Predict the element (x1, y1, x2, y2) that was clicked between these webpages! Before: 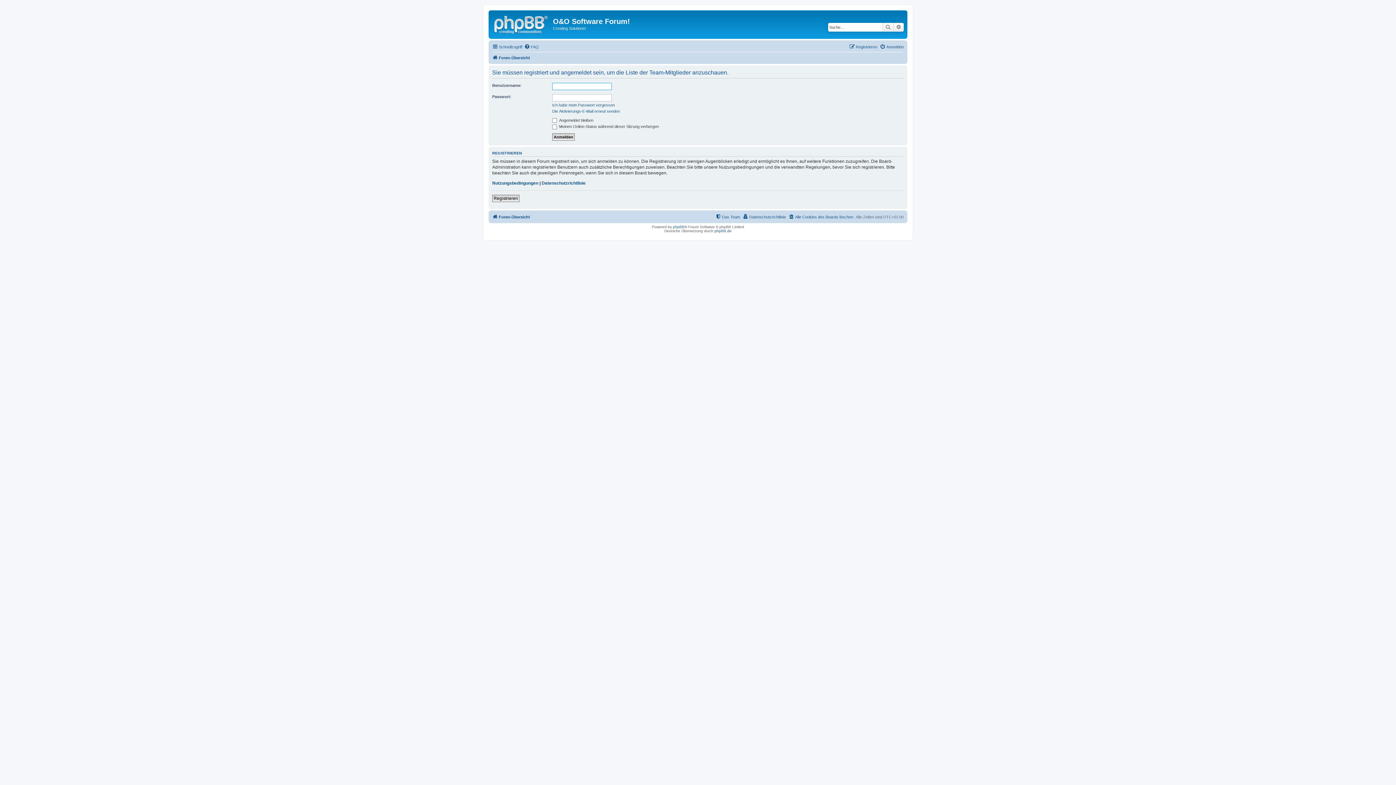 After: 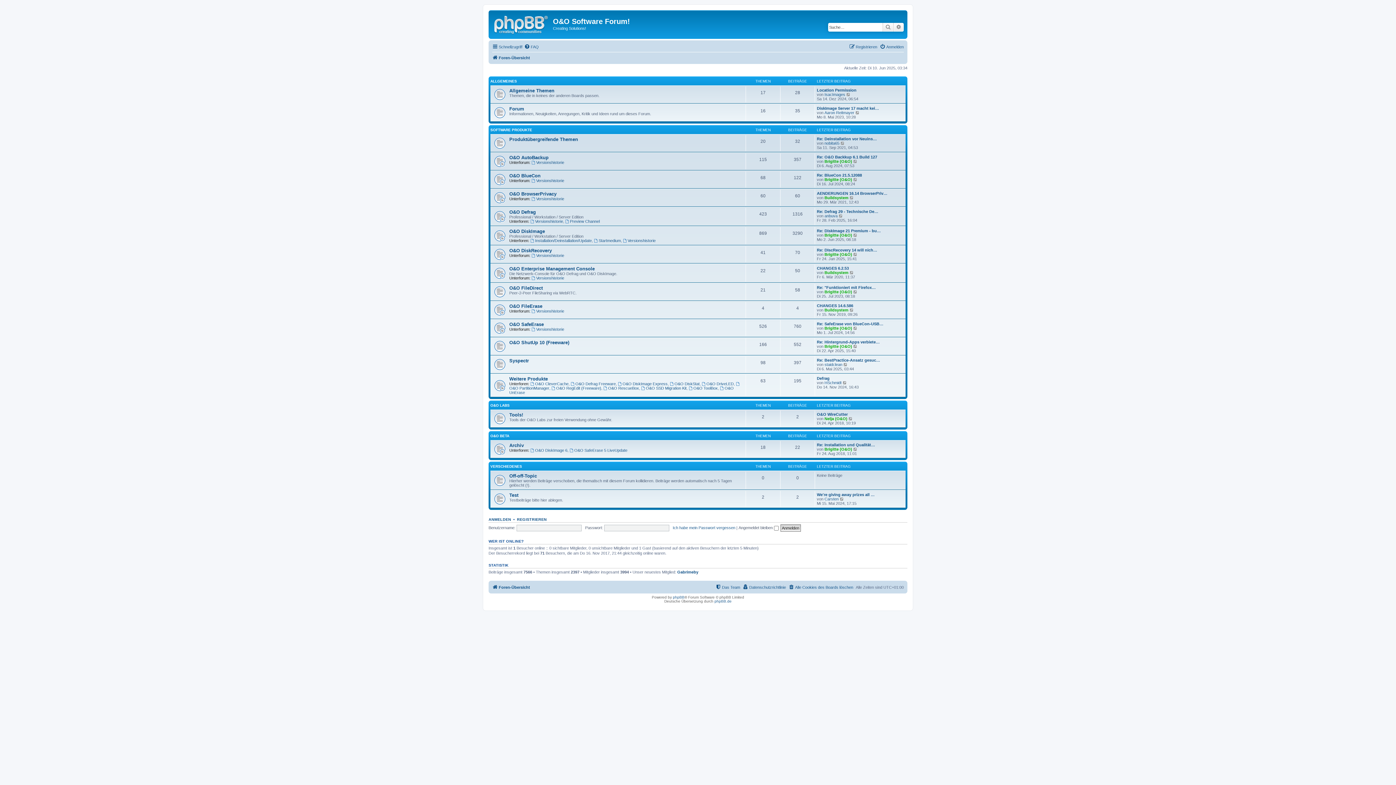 Action: bbox: (492, 53, 530, 62) label: Foren-Übersicht